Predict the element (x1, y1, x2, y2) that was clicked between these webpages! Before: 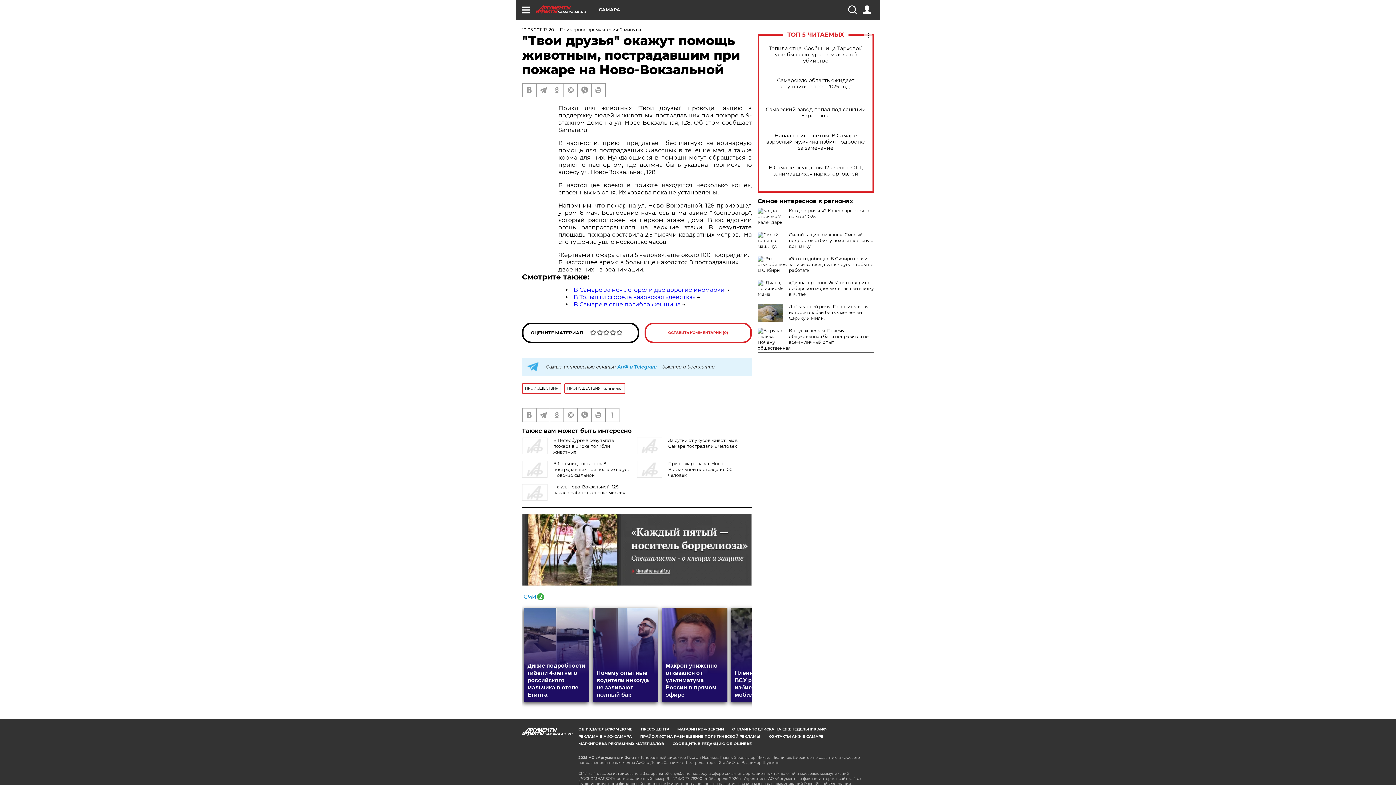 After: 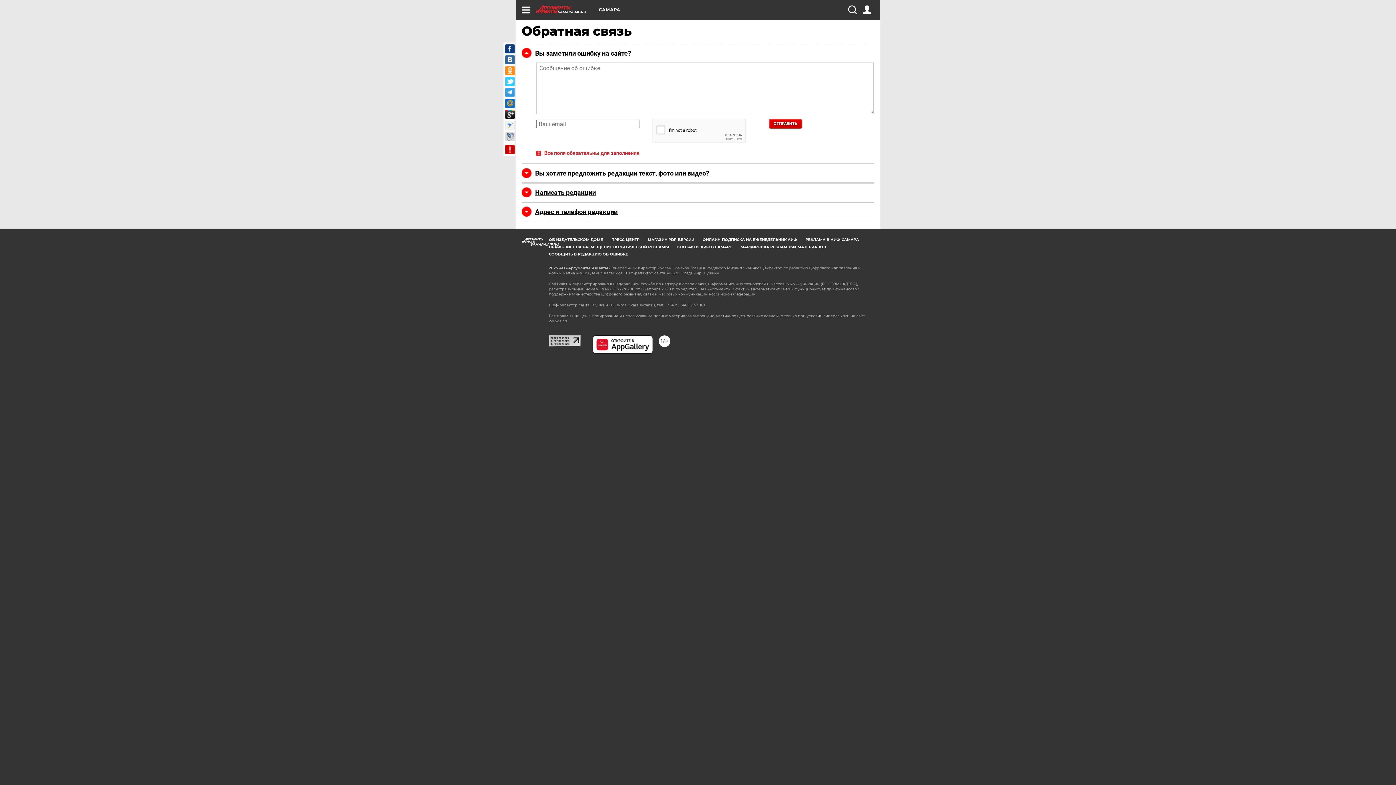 Action: label: СООБЩИТЬ В РЕДАКЦИЮ ОБ ОШИБКЕ bbox: (672, 741, 752, 746)